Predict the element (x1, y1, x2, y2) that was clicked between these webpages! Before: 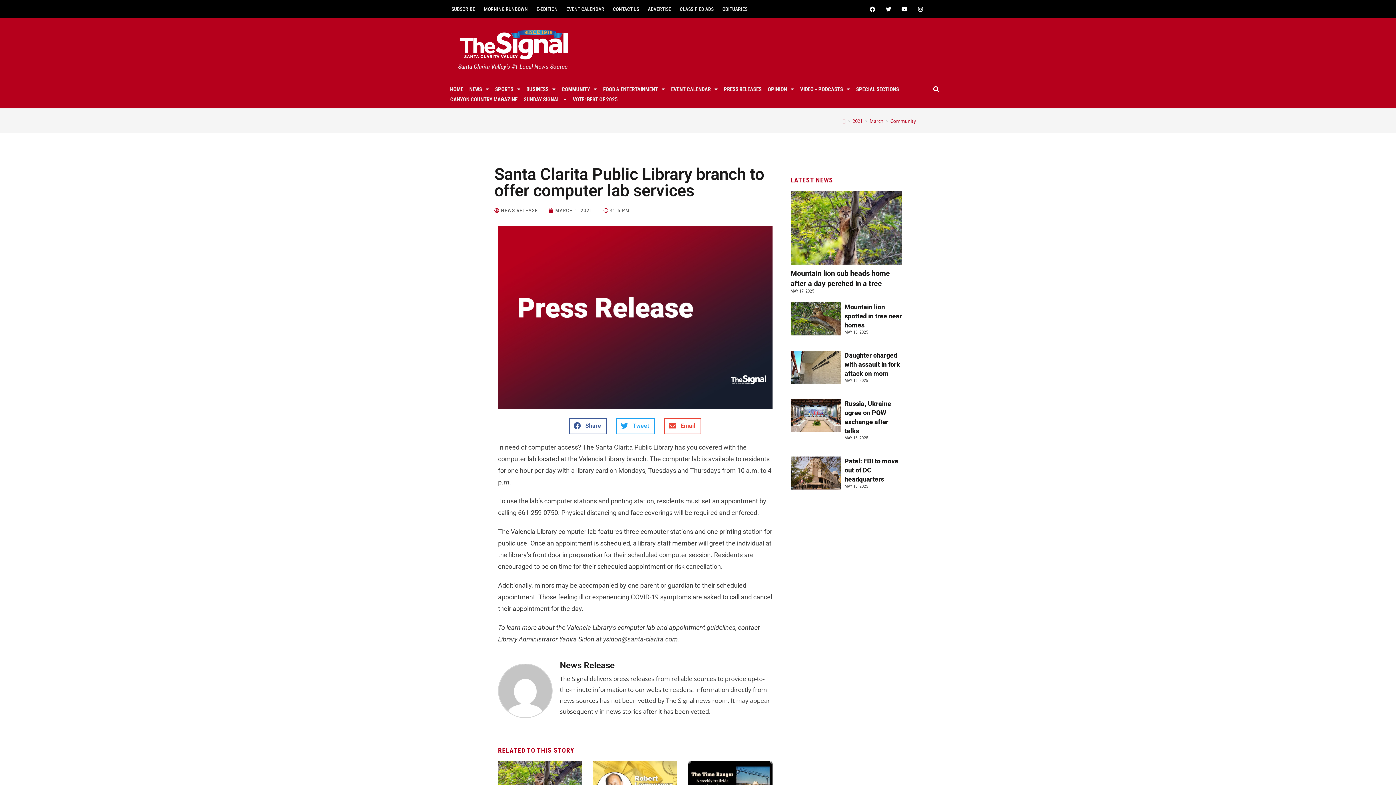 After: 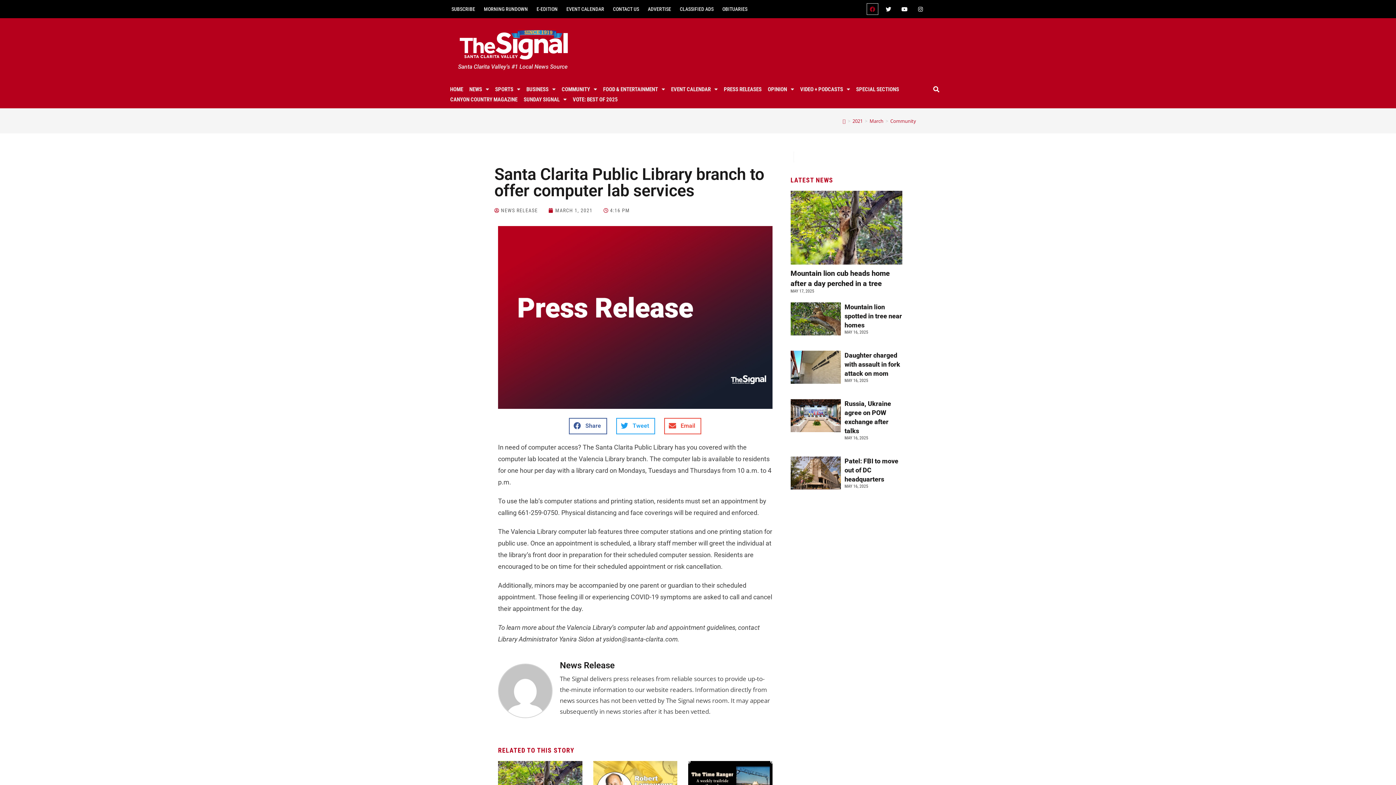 Action: label: Facebook bbox: (867, 3, 878, 14)